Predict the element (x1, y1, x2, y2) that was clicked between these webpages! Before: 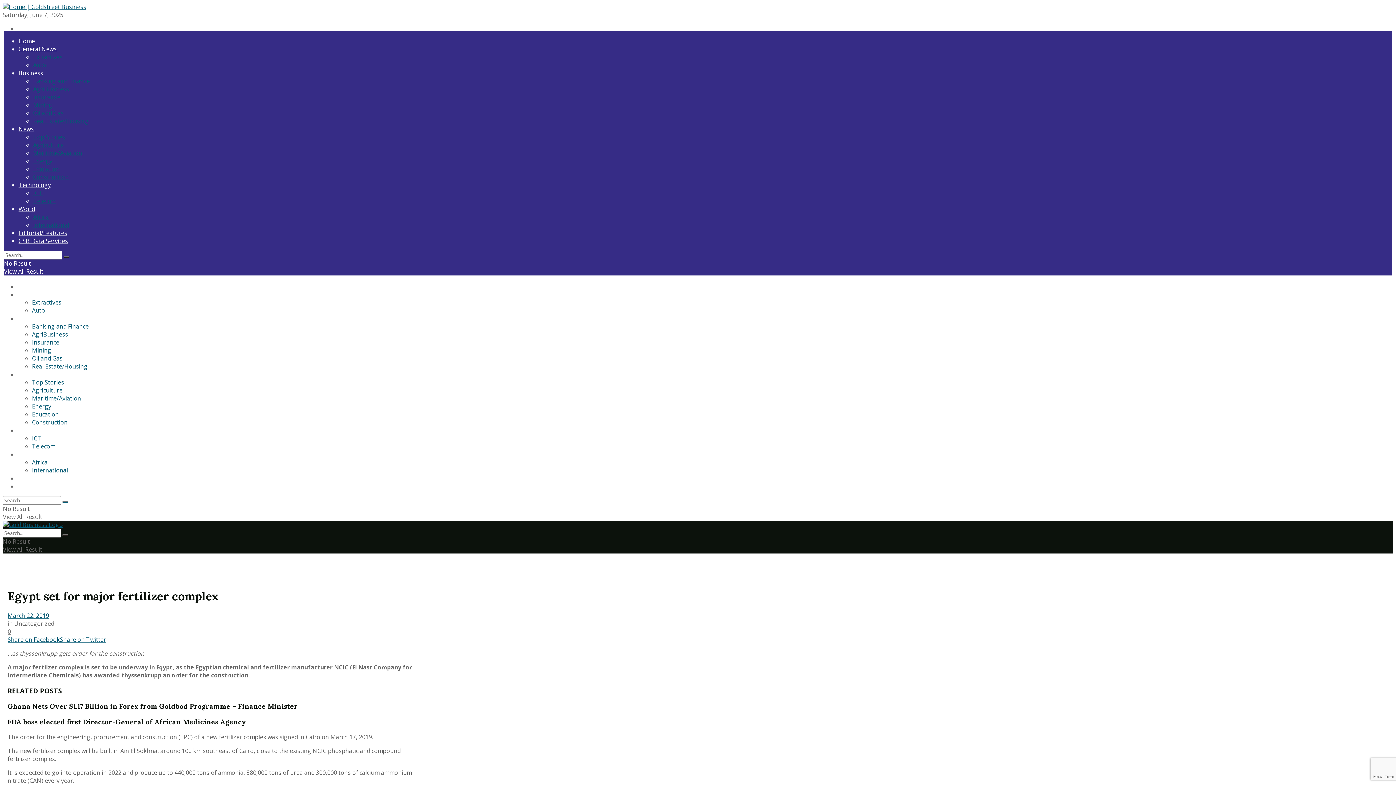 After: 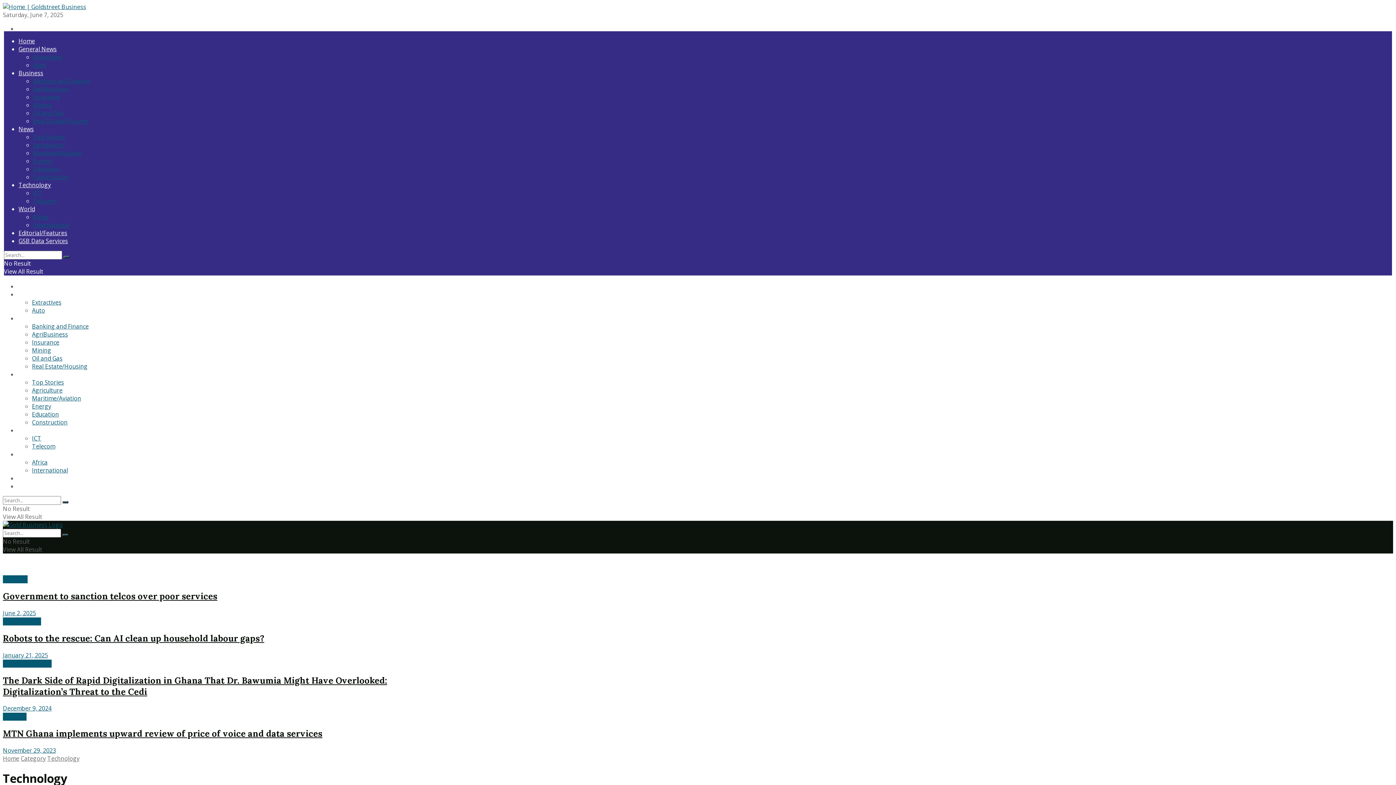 Action: bbox: (18, 181, 50, 189) label: Technology